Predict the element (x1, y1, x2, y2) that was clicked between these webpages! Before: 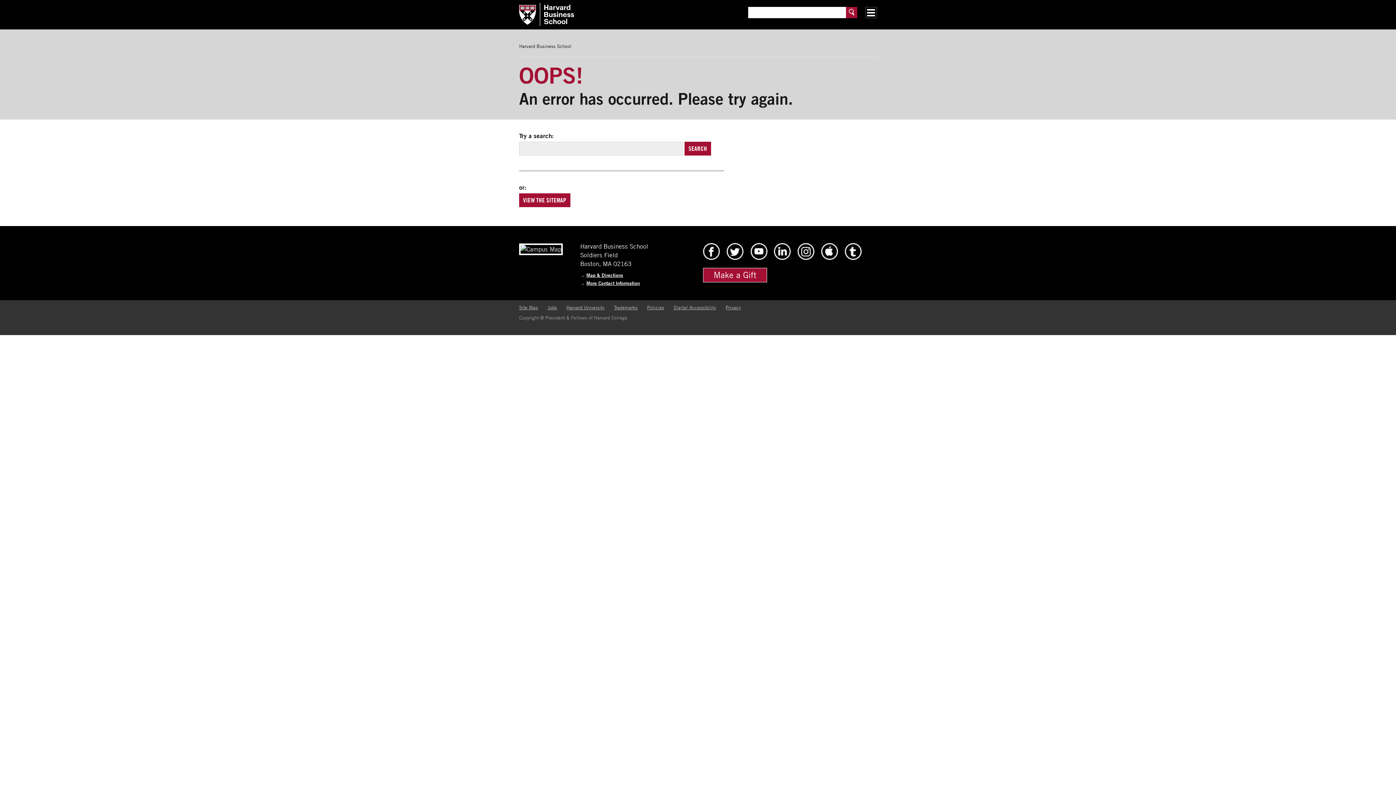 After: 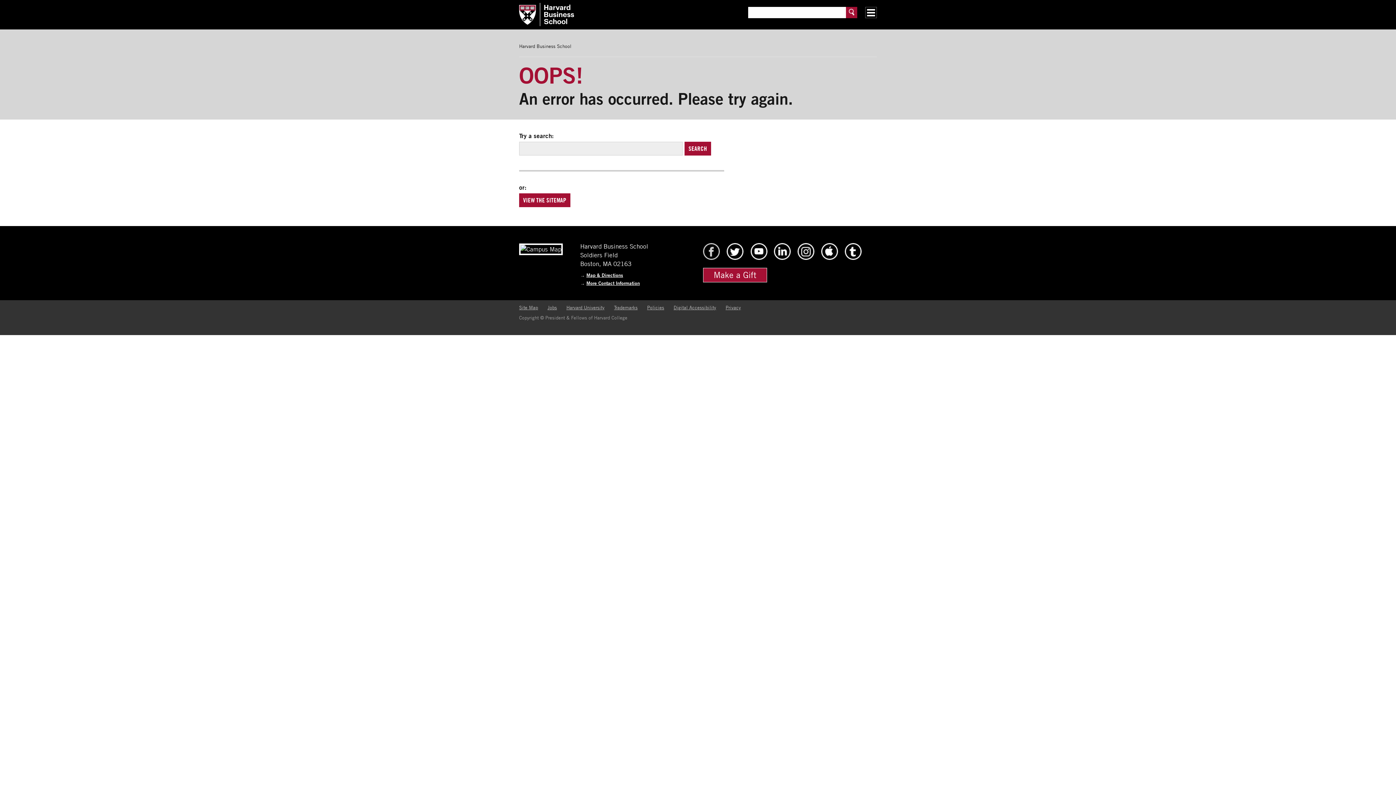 Action: label: HBS Facebook bbox: (702, 254, 720, 261)